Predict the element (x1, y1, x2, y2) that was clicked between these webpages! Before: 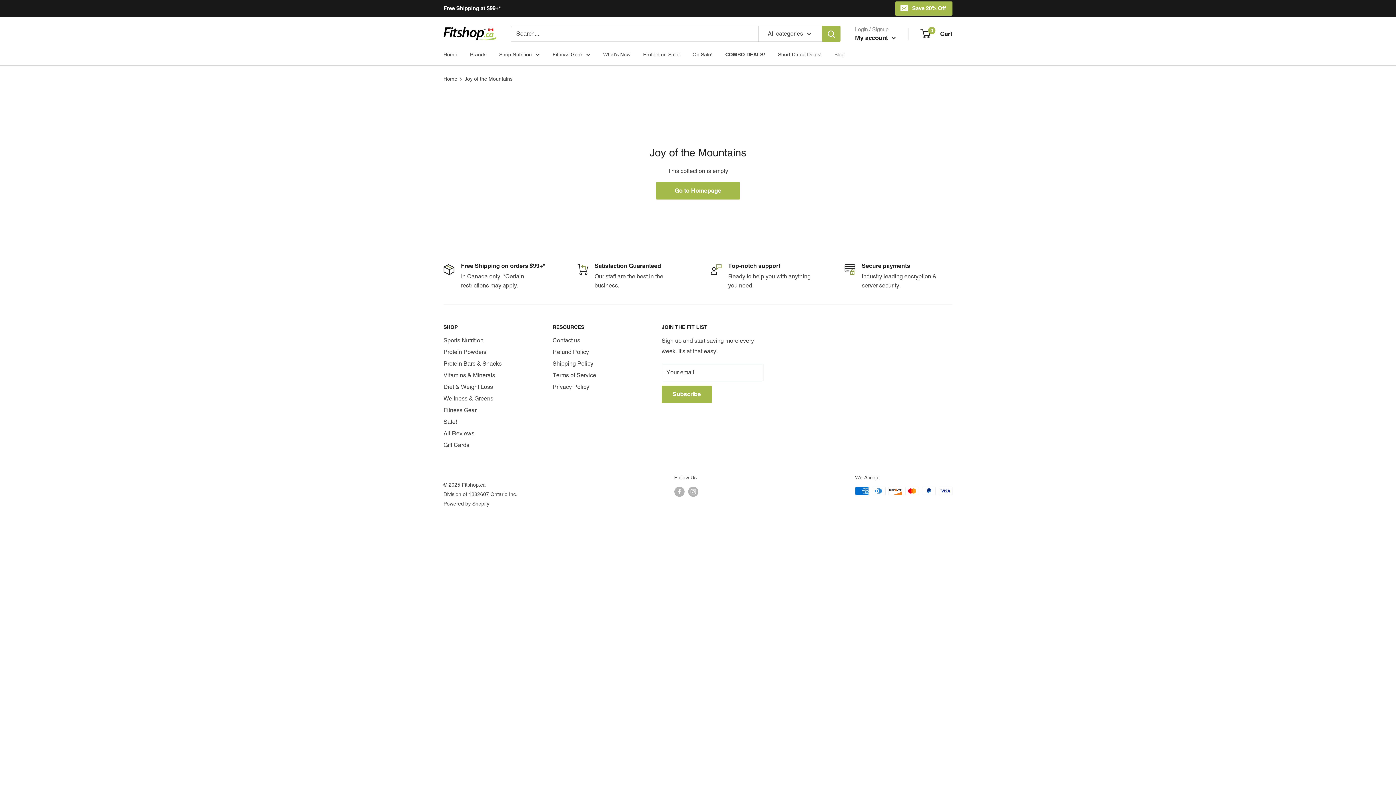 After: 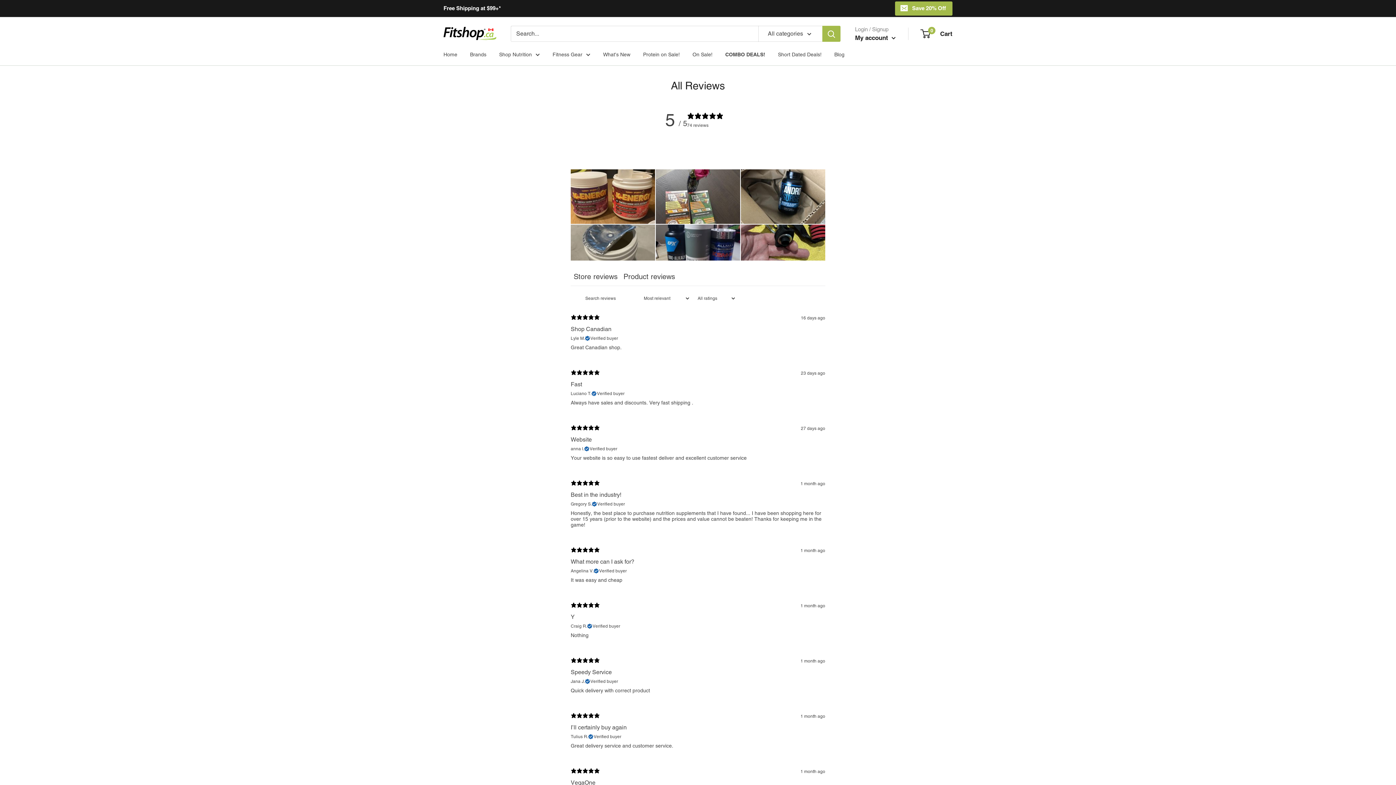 Action: label: All Reviews bbox: (443, 428, 527, 439)